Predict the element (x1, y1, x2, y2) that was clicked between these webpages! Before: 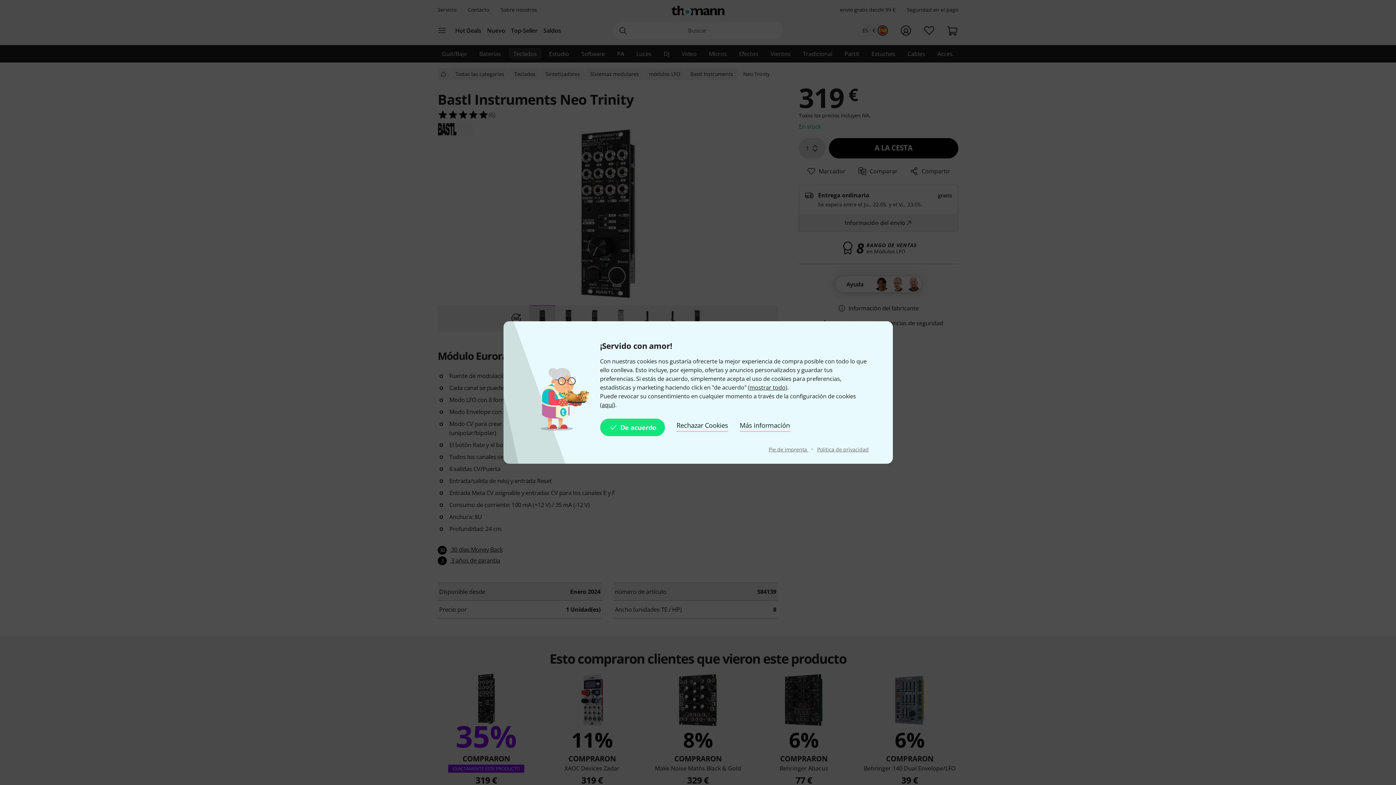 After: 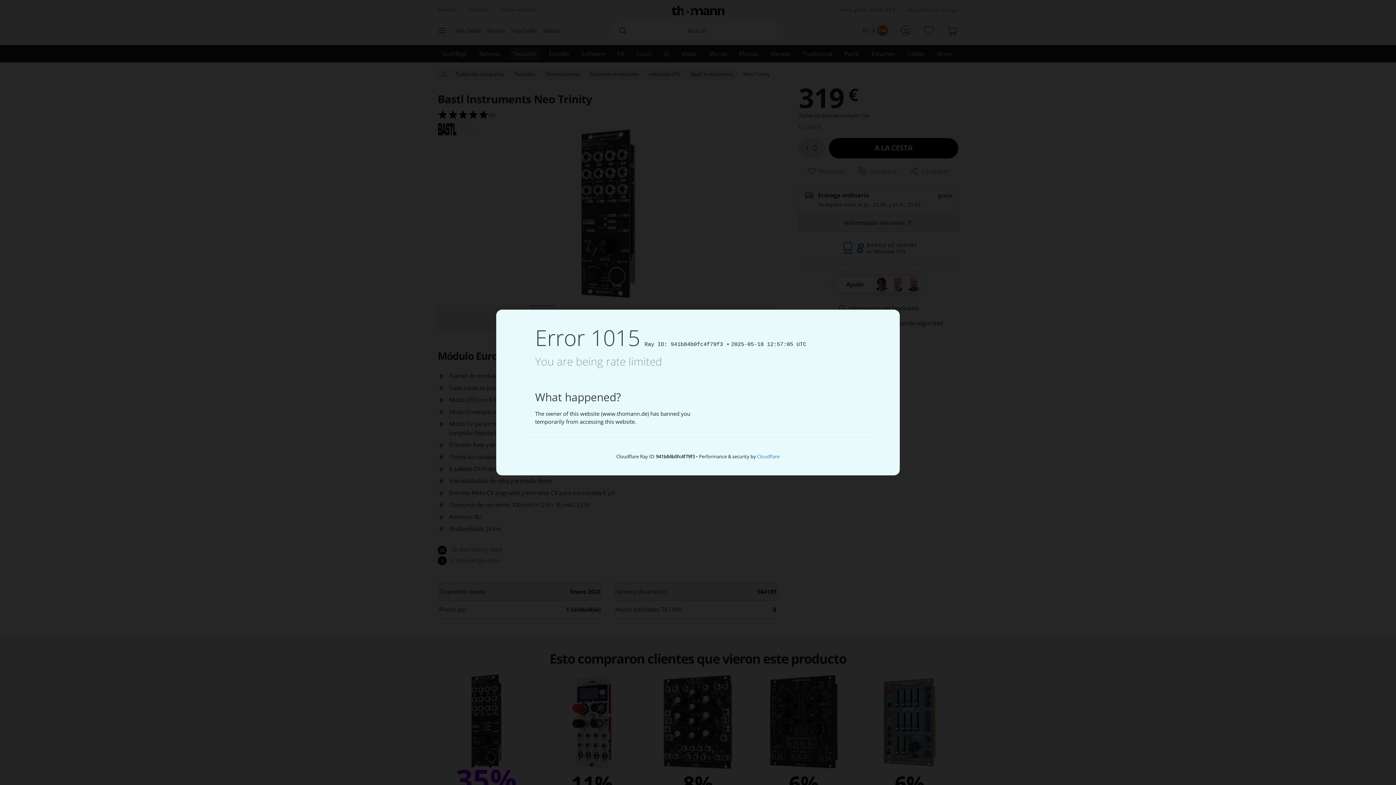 Action: label: Más información bbox: (739, 418, 790, 436)